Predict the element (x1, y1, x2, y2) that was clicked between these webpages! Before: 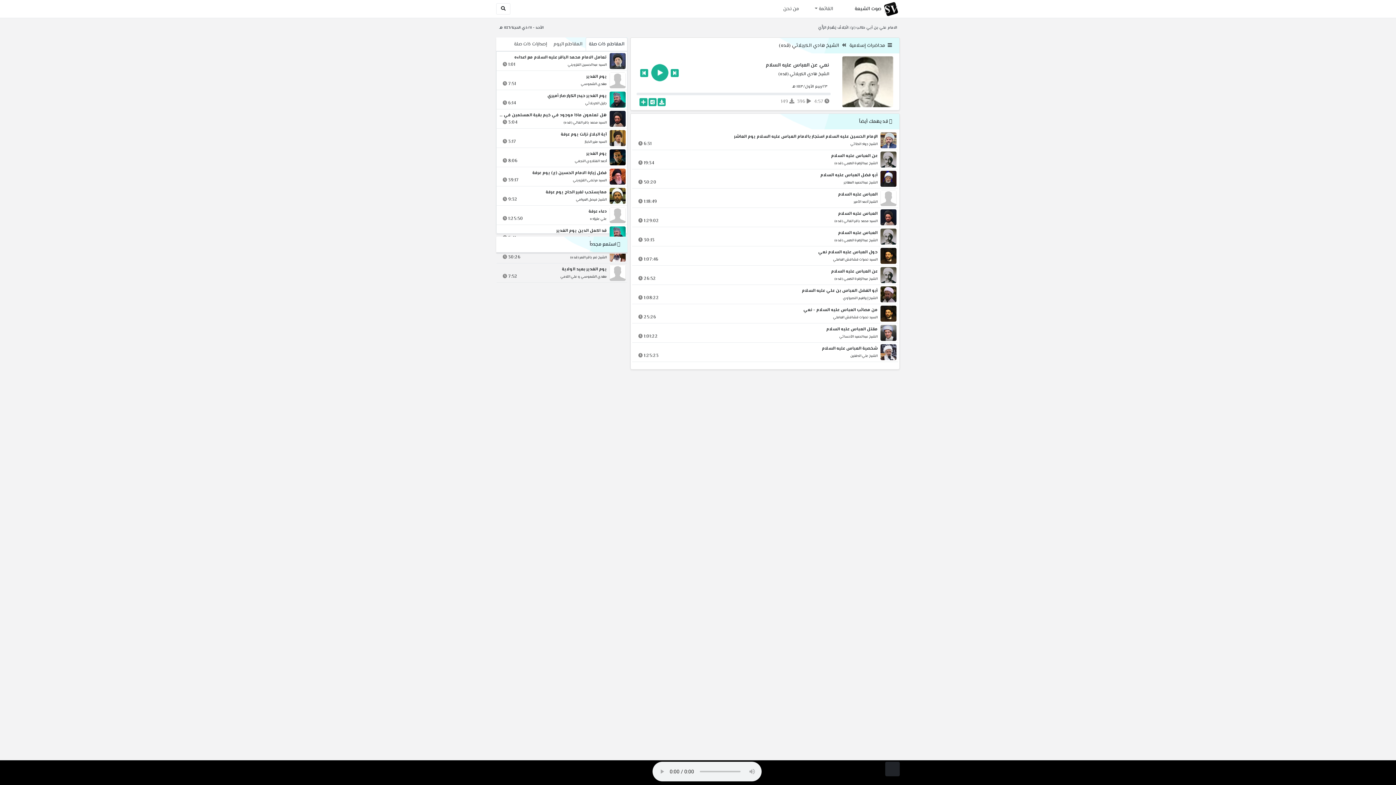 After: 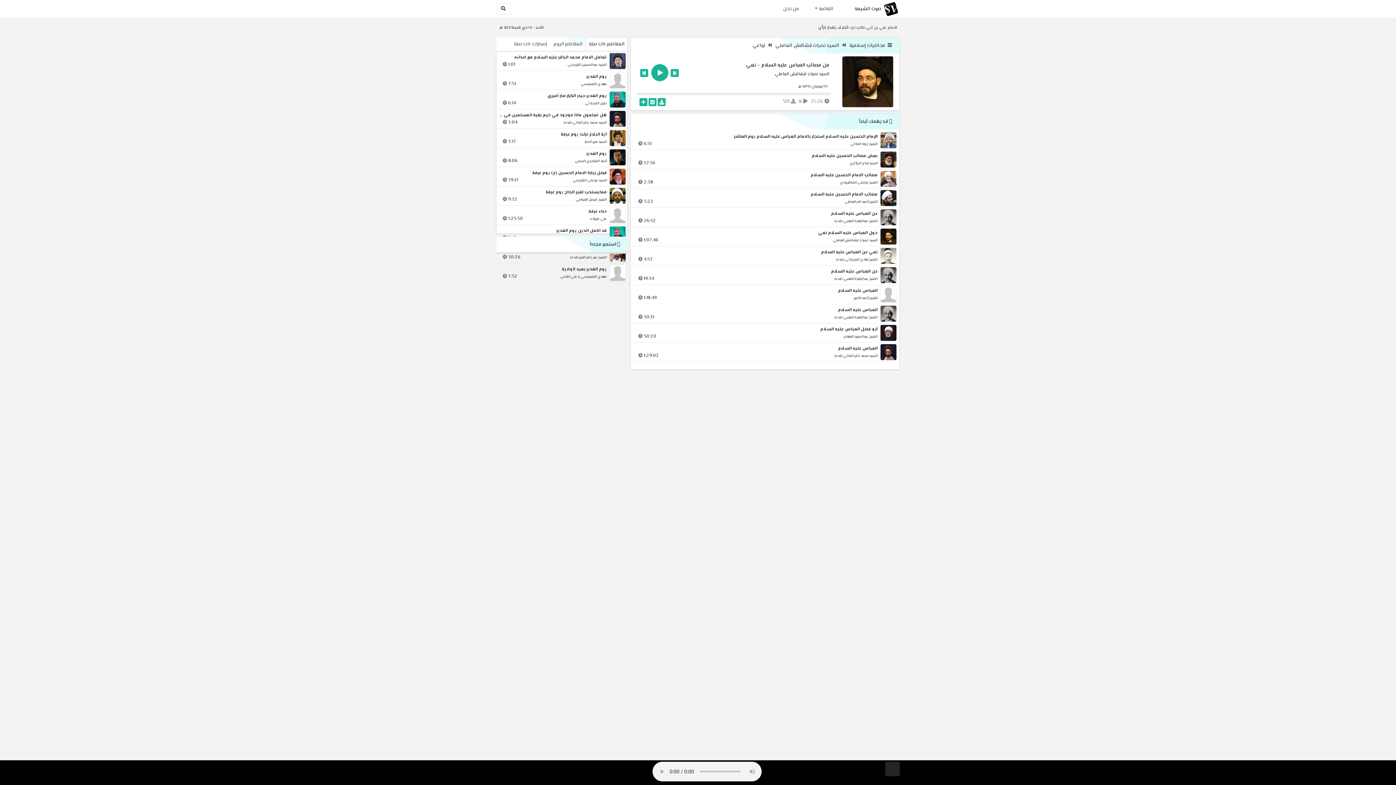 Action: bbox: (881, 307, 894, 319)